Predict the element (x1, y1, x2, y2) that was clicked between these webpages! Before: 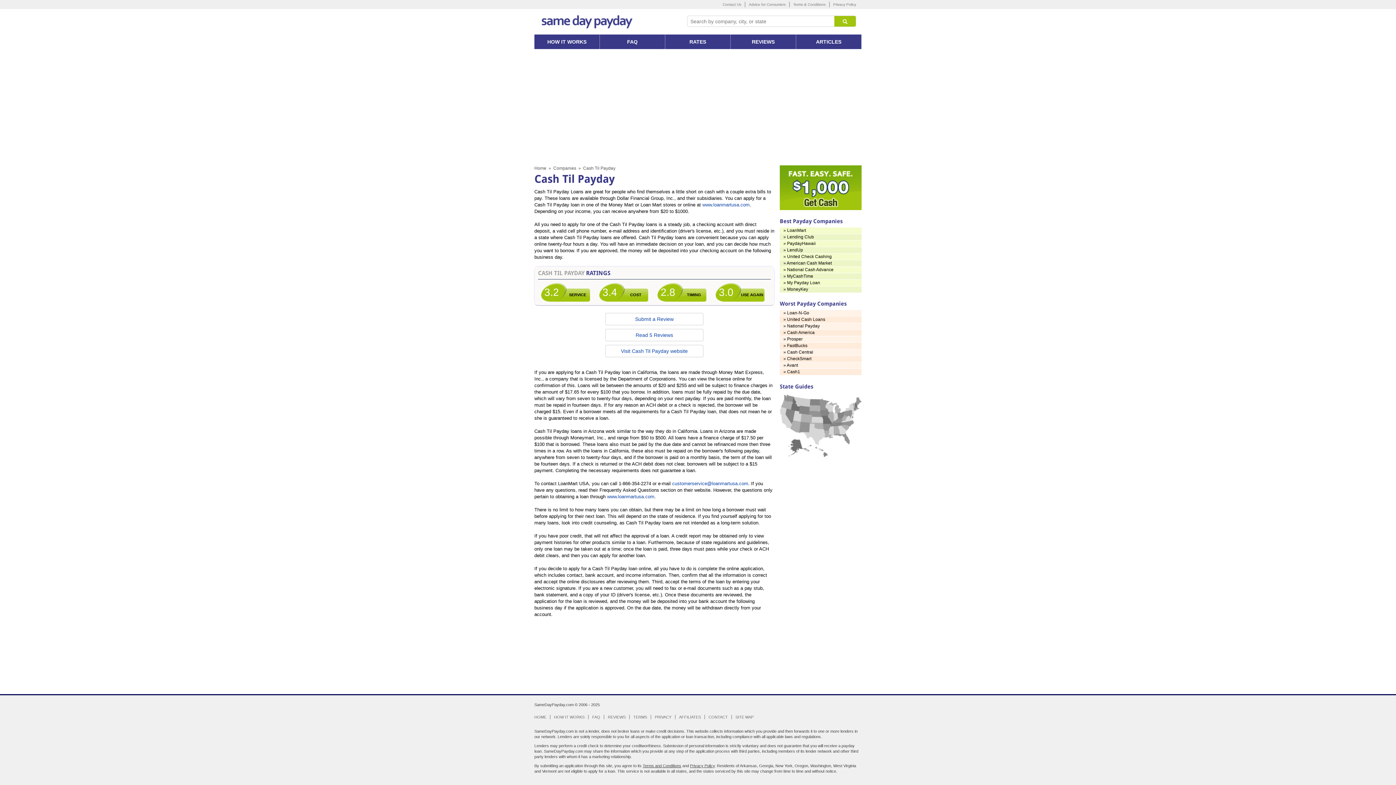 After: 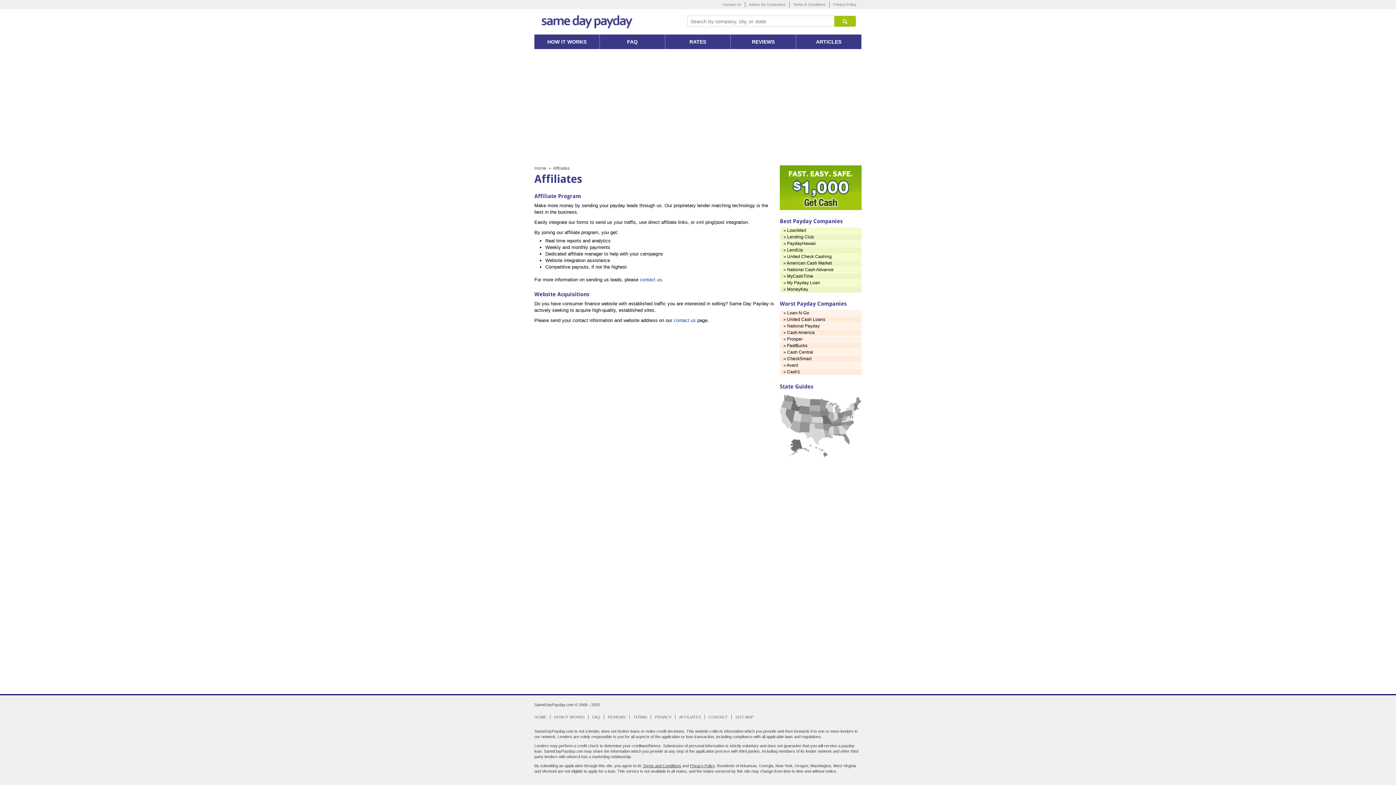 Action: bbox: (679, 715, 701, 719) label: AFFILIATES